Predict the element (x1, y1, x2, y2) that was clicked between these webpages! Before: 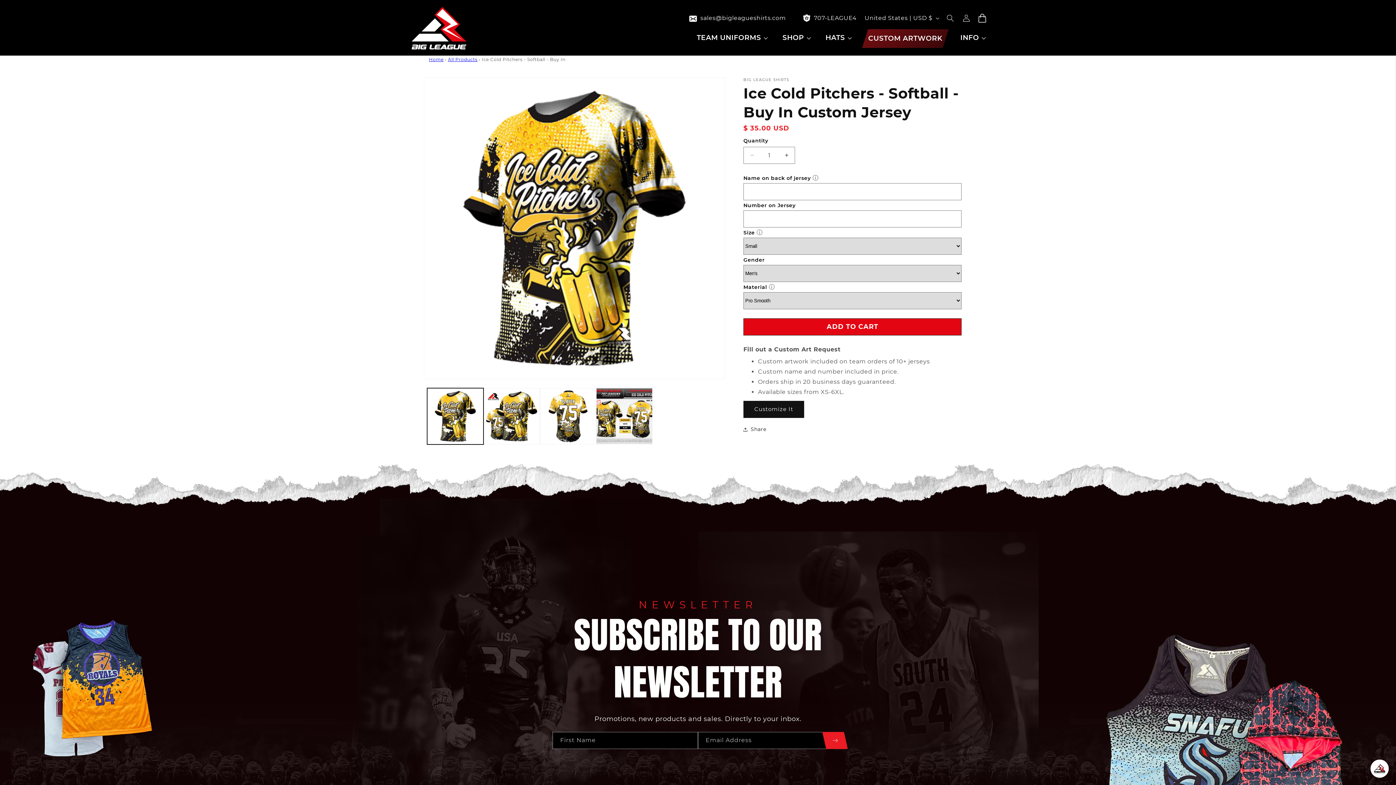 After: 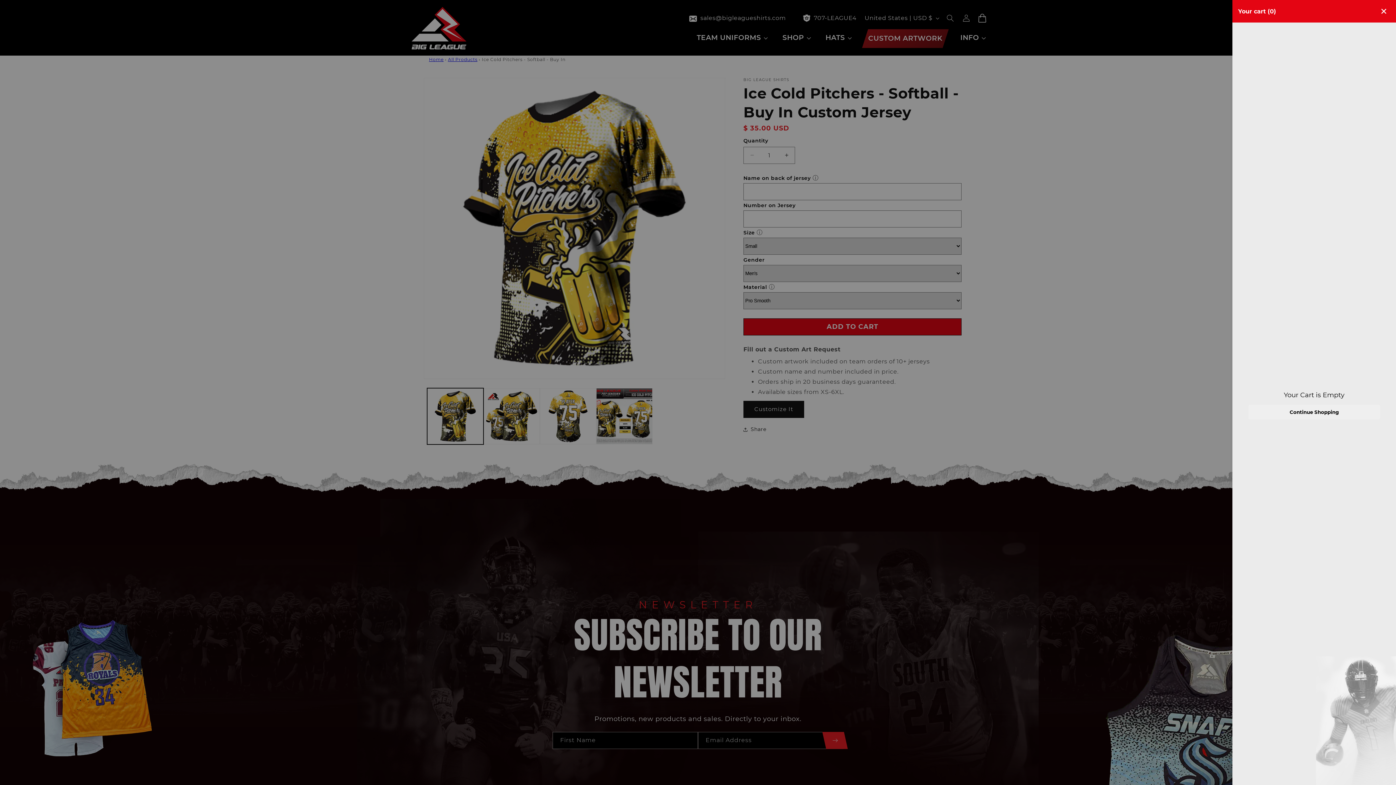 Action: label: ADD TO CART bbox: (743, 318, 961, 335)